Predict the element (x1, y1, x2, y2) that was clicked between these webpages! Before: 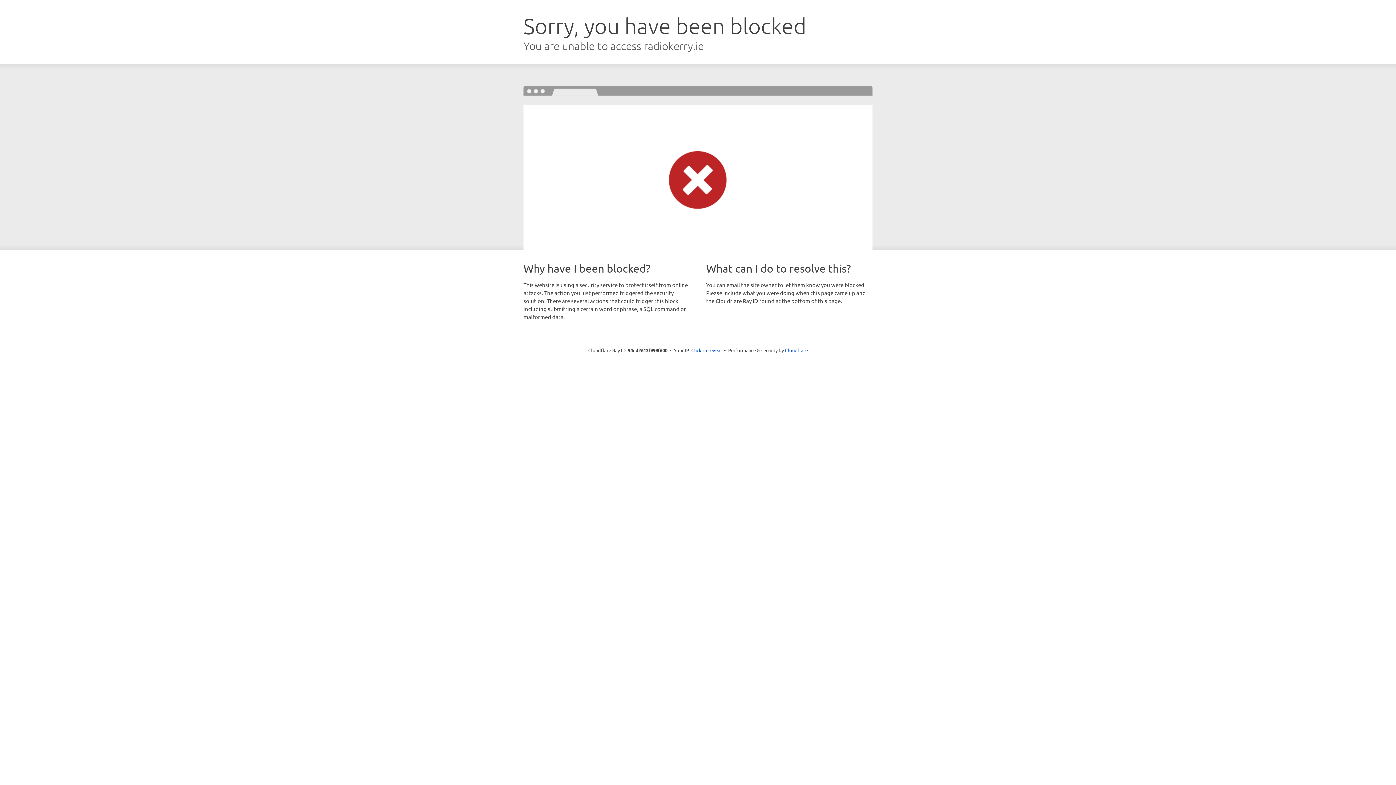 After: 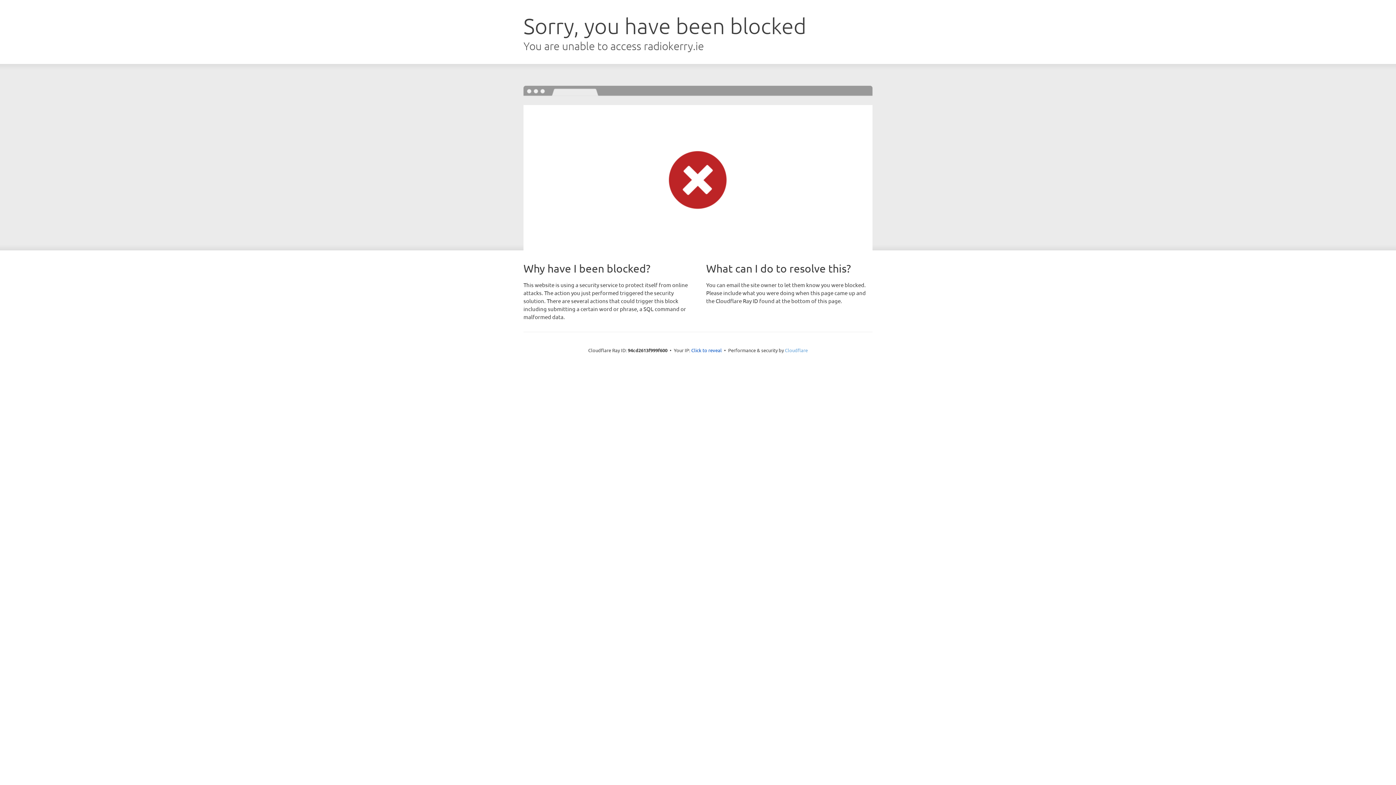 Action: bbox: (785, 347, 808, 353) label: Cloudflare